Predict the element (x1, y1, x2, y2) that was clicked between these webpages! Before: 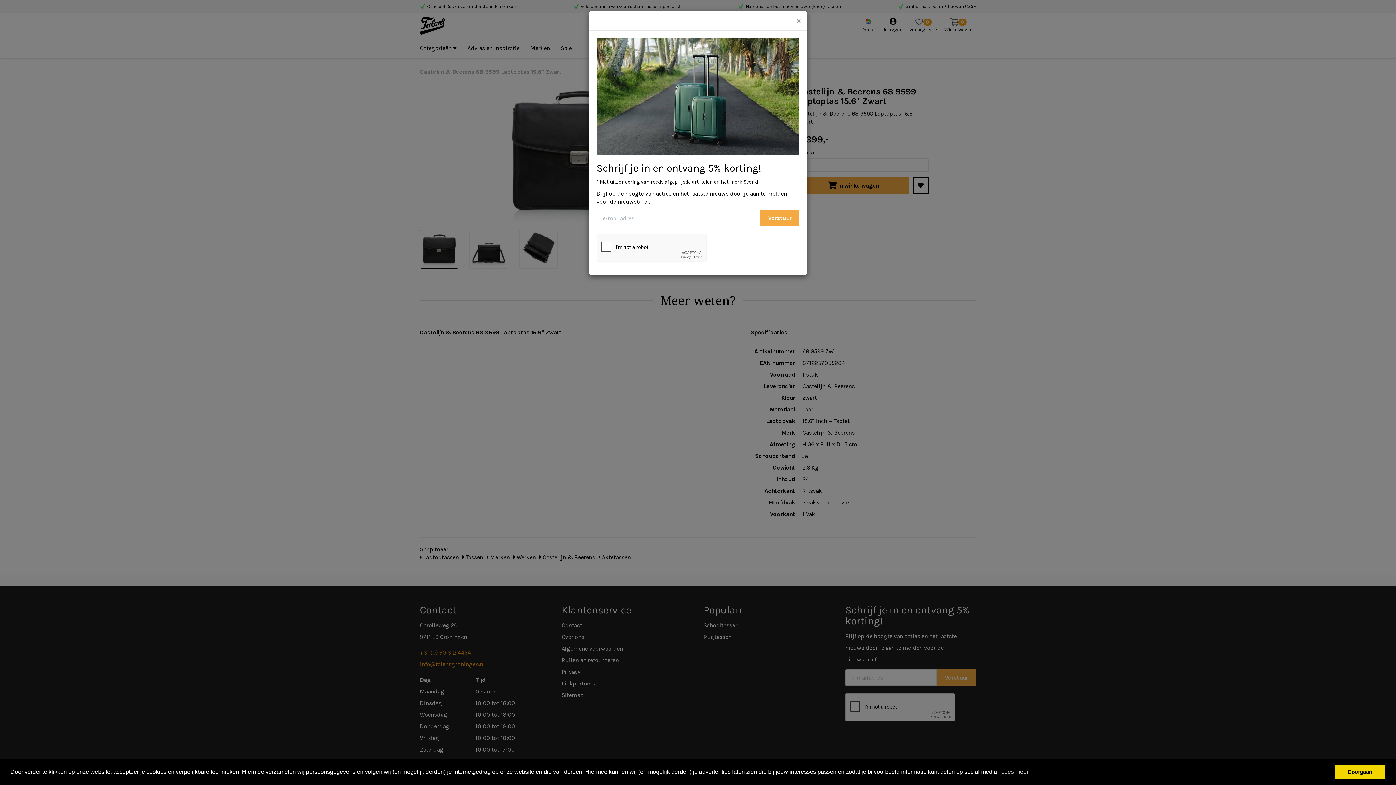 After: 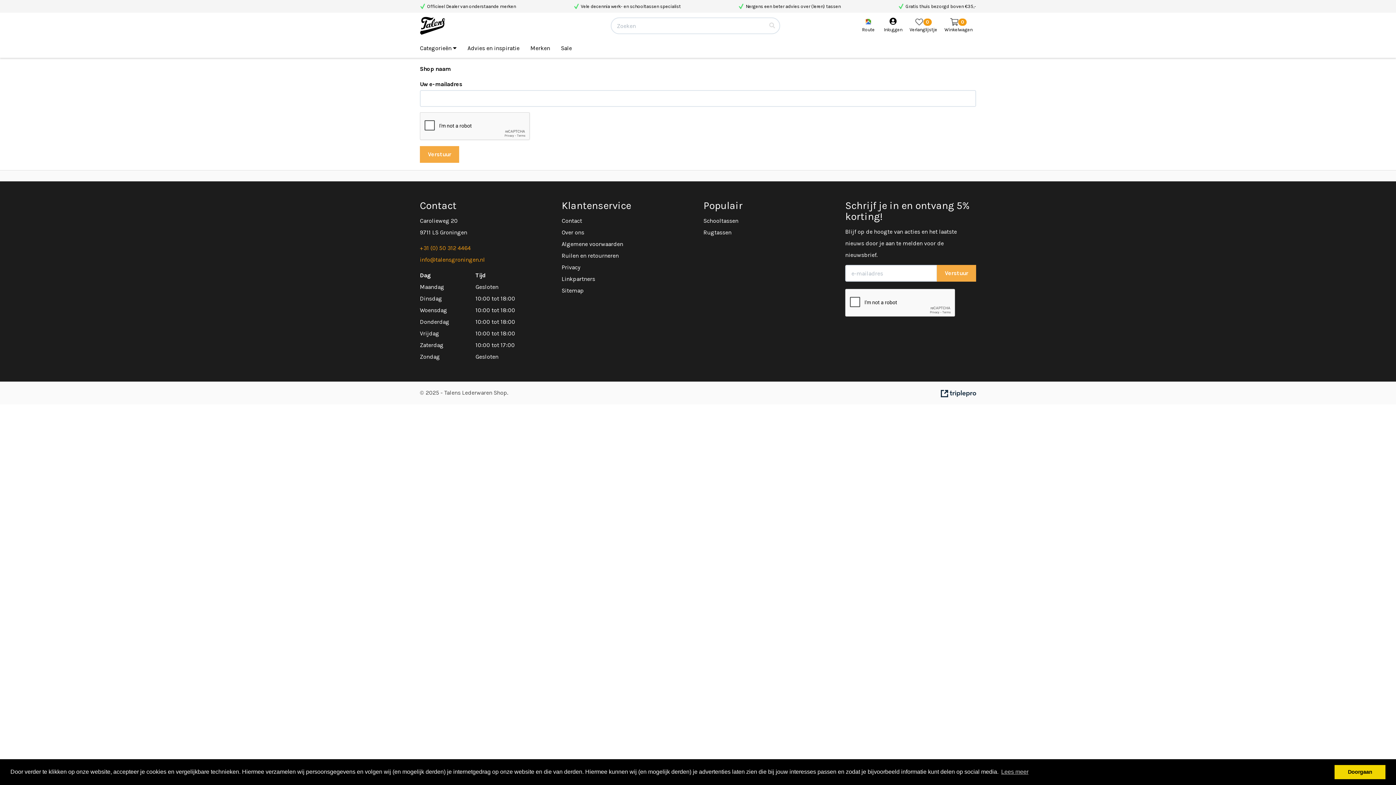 Action: label: Verstuur bbox: (760, 209, 799, 226)